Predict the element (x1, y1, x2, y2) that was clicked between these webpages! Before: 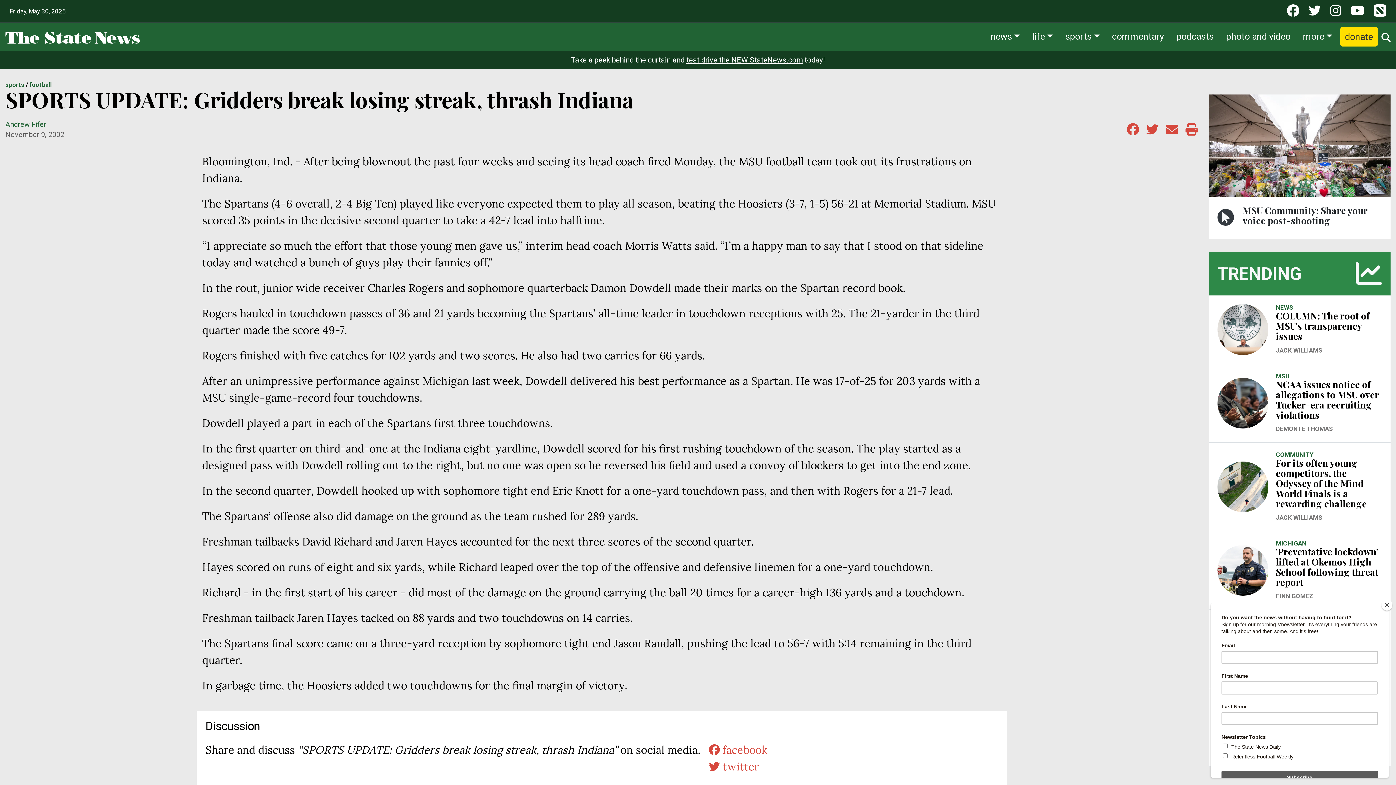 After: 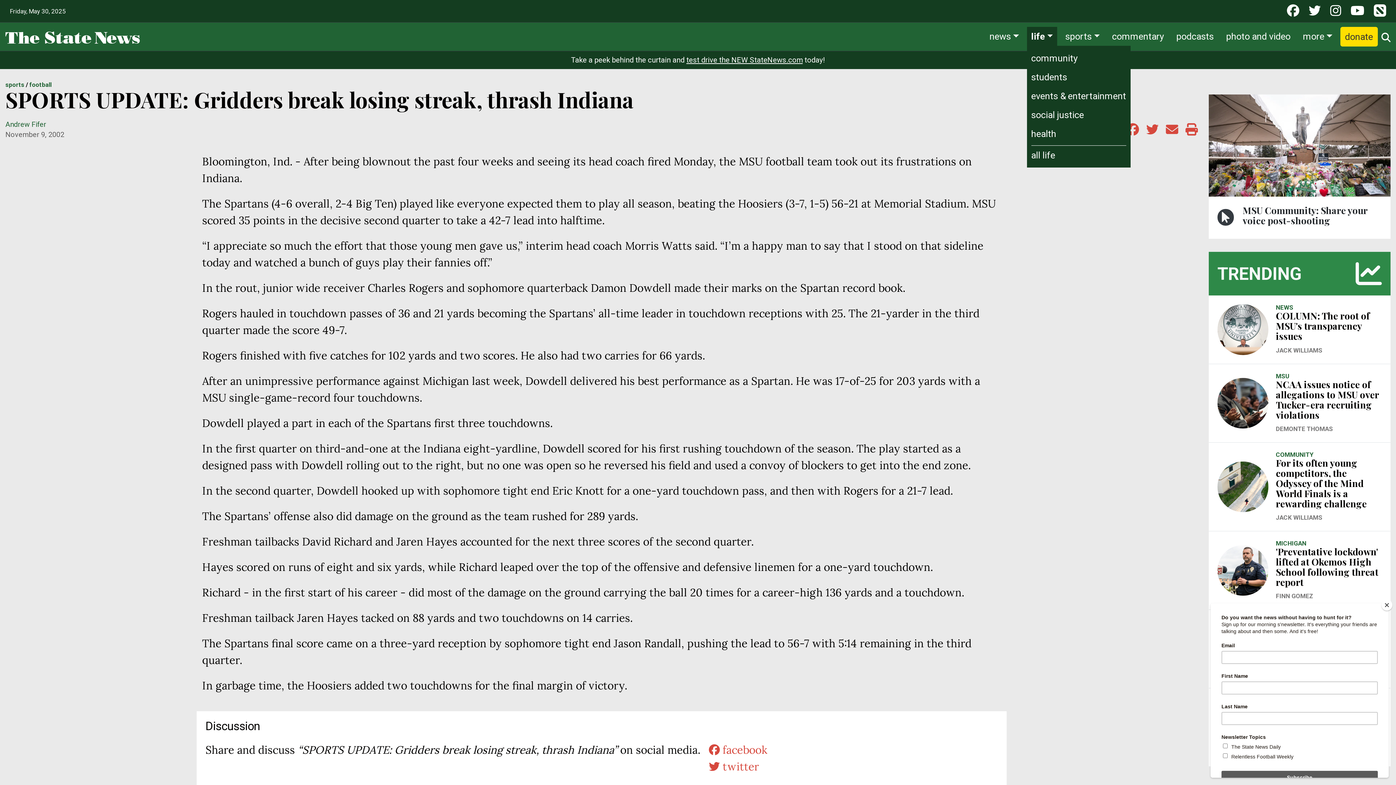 Action: bbox: (1028, 26, 1057, 45) label: life